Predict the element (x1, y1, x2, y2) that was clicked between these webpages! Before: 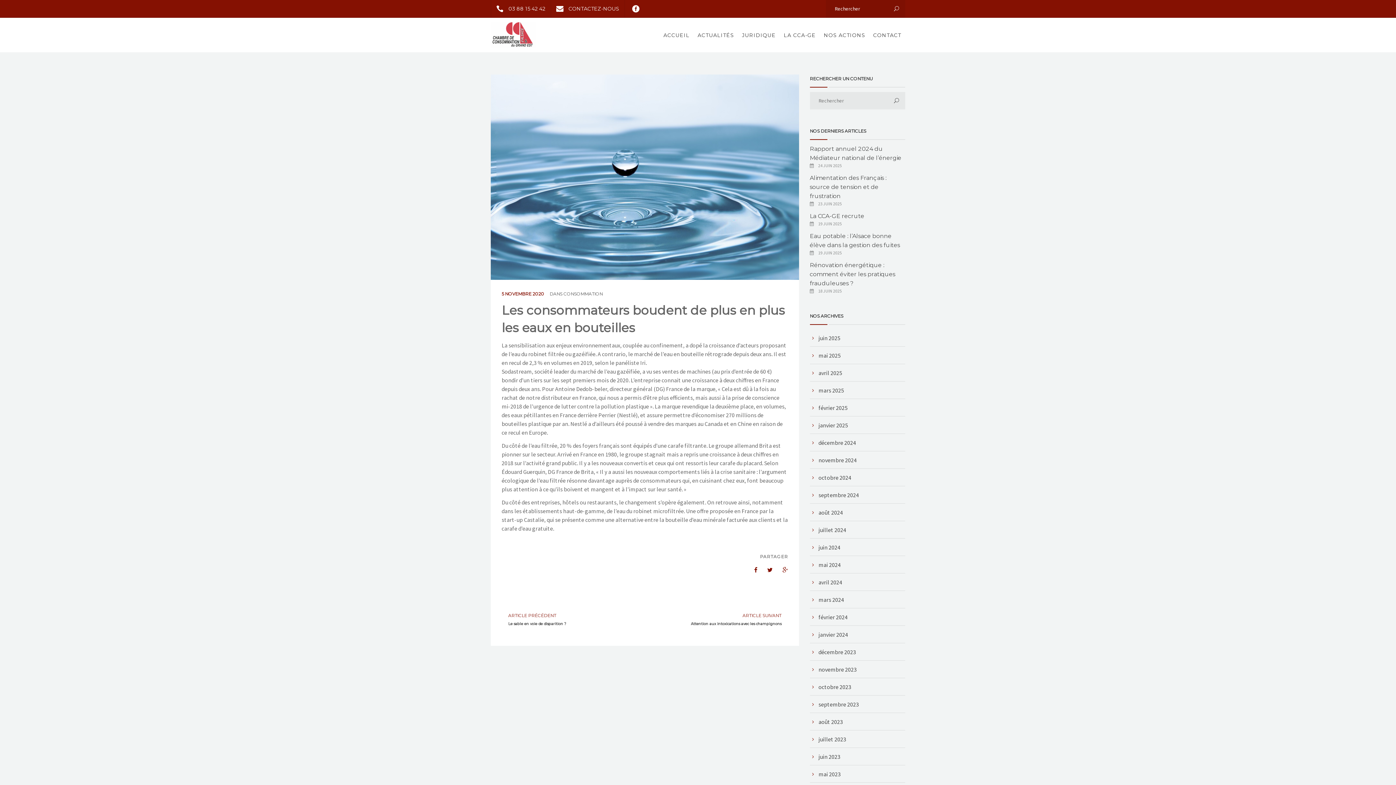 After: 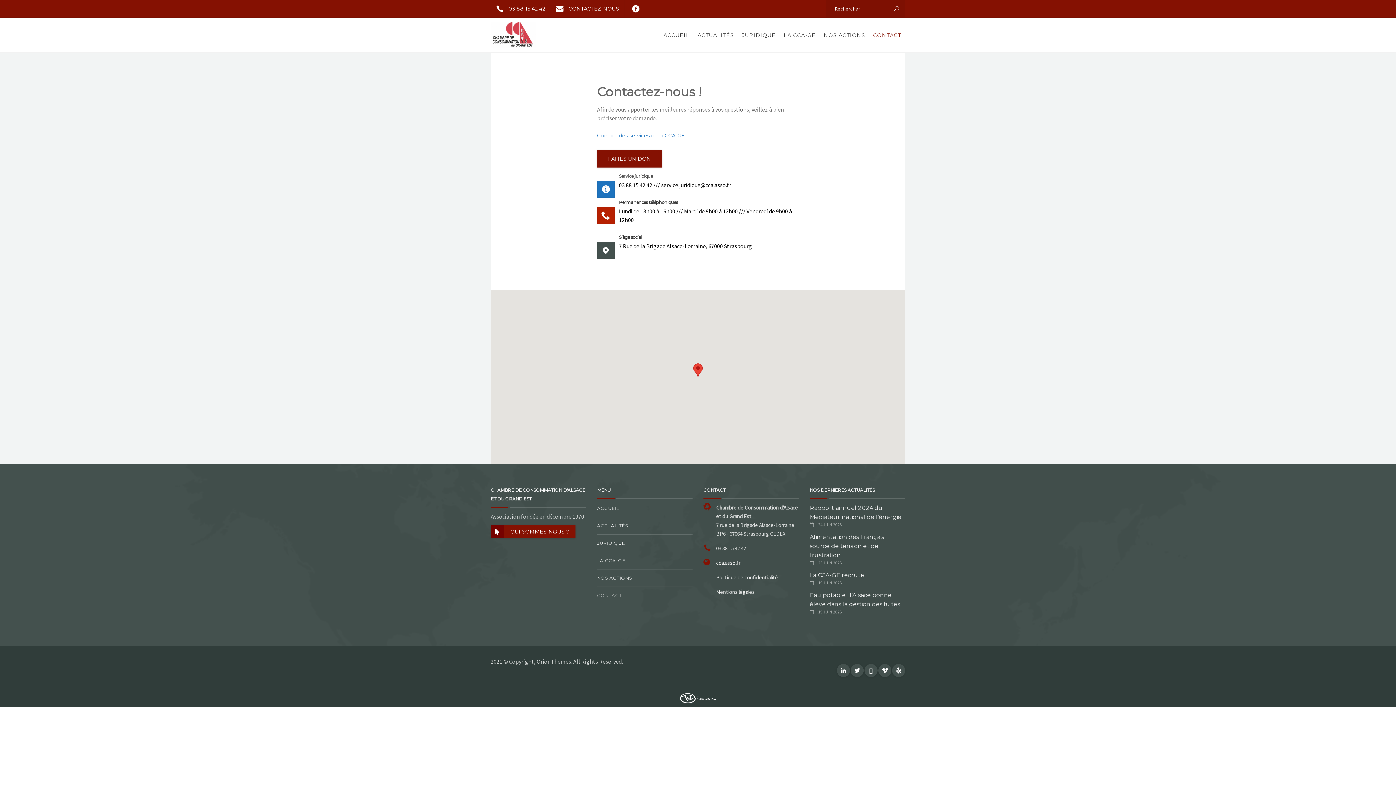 Action: label: CONTACTEZ-NOUS bbox: (551, 0, 624, 17)